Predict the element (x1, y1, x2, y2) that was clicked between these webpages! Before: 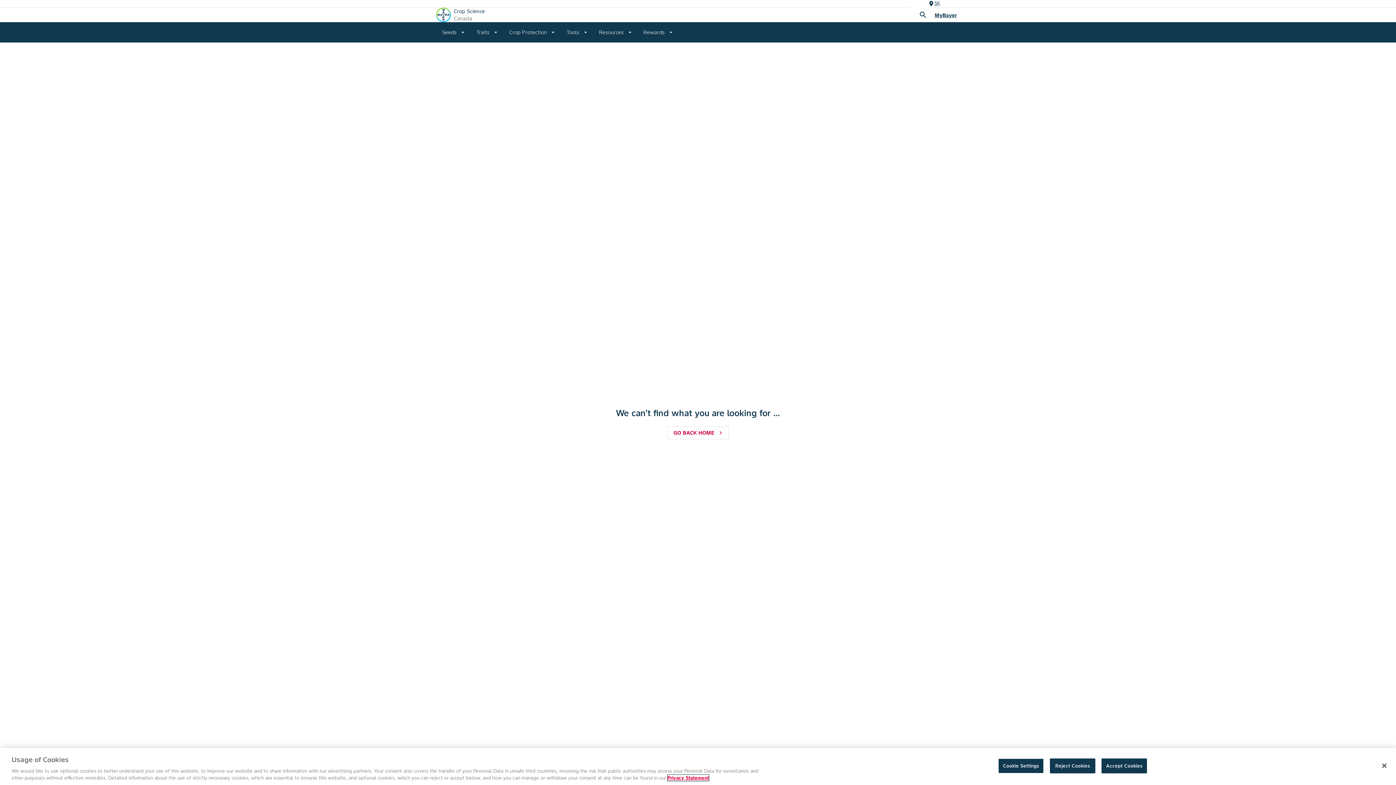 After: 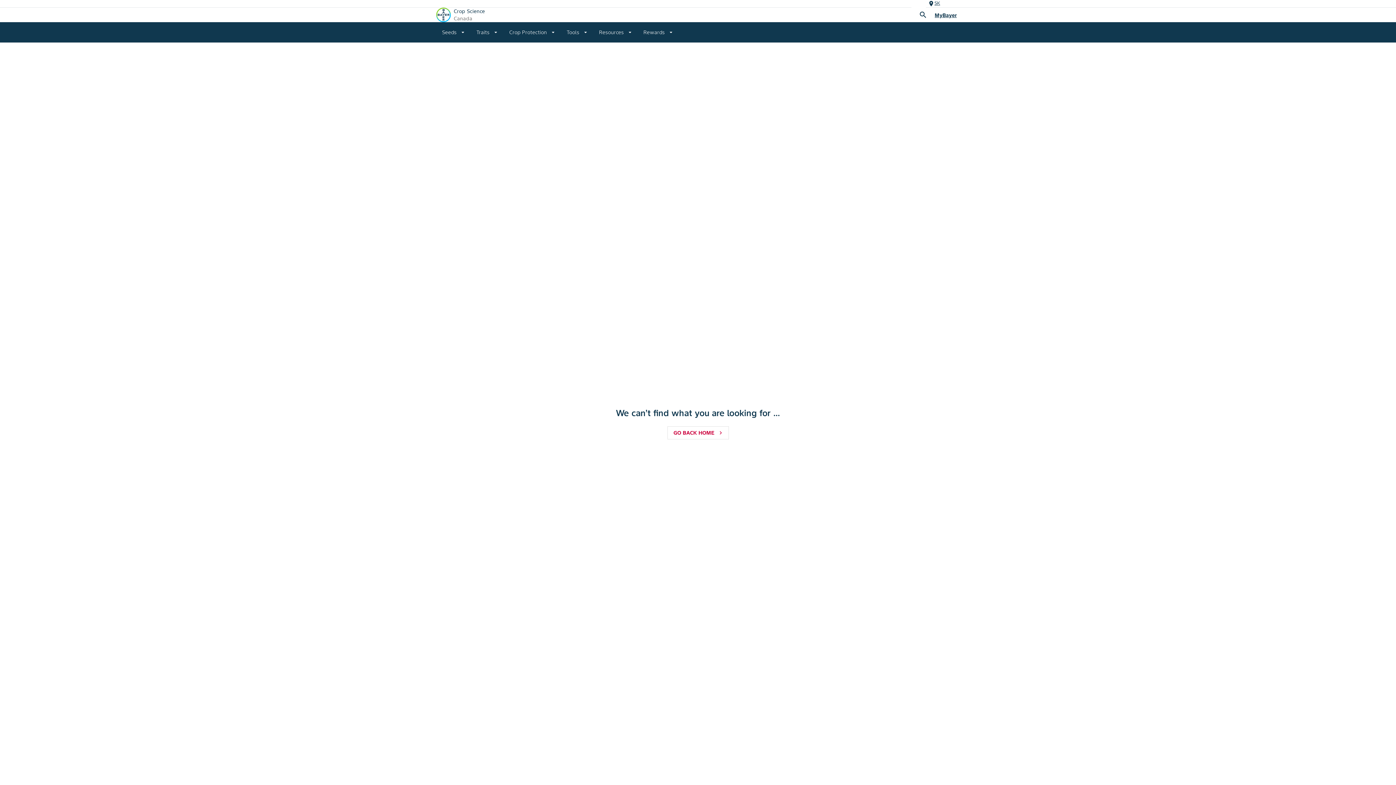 Action: bbox: (1376, 758, 1392, 774) label: Close